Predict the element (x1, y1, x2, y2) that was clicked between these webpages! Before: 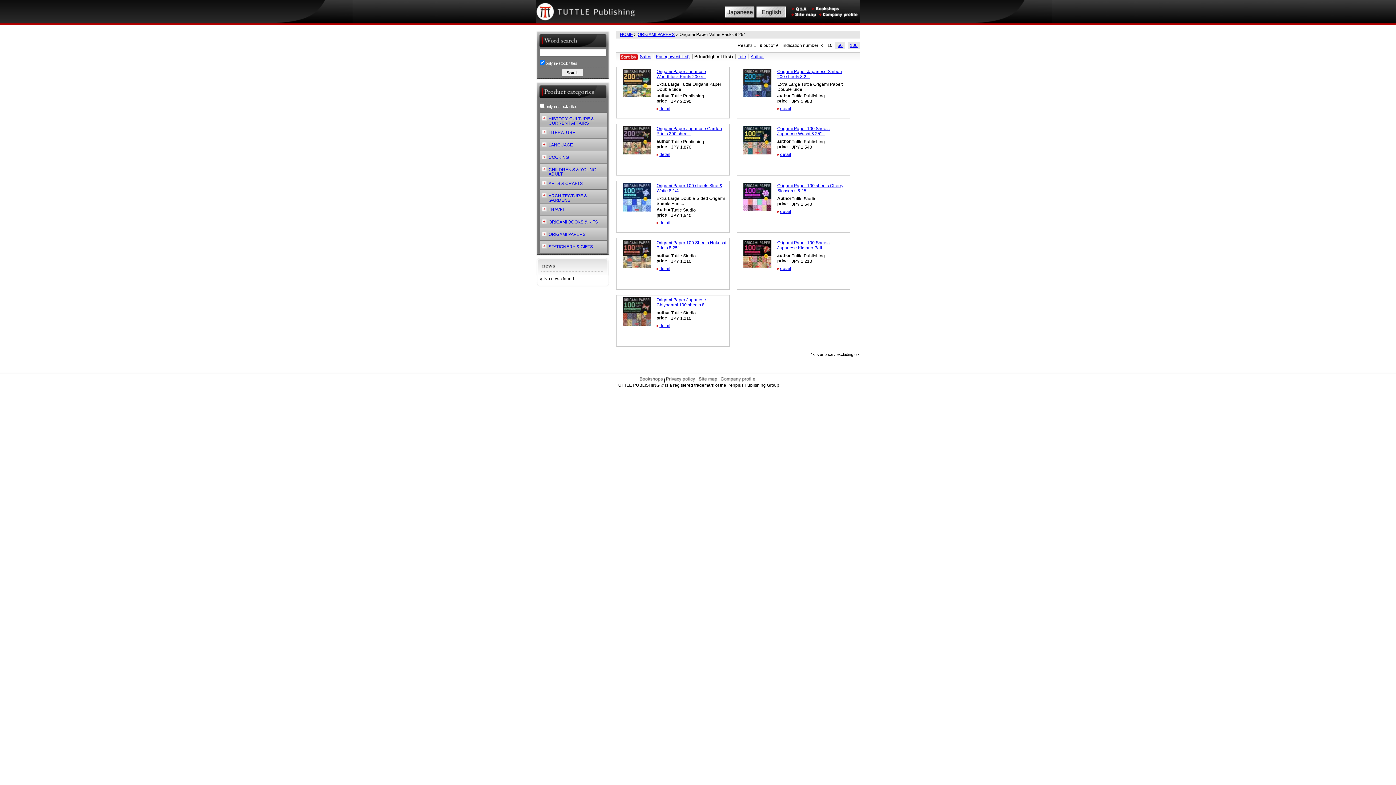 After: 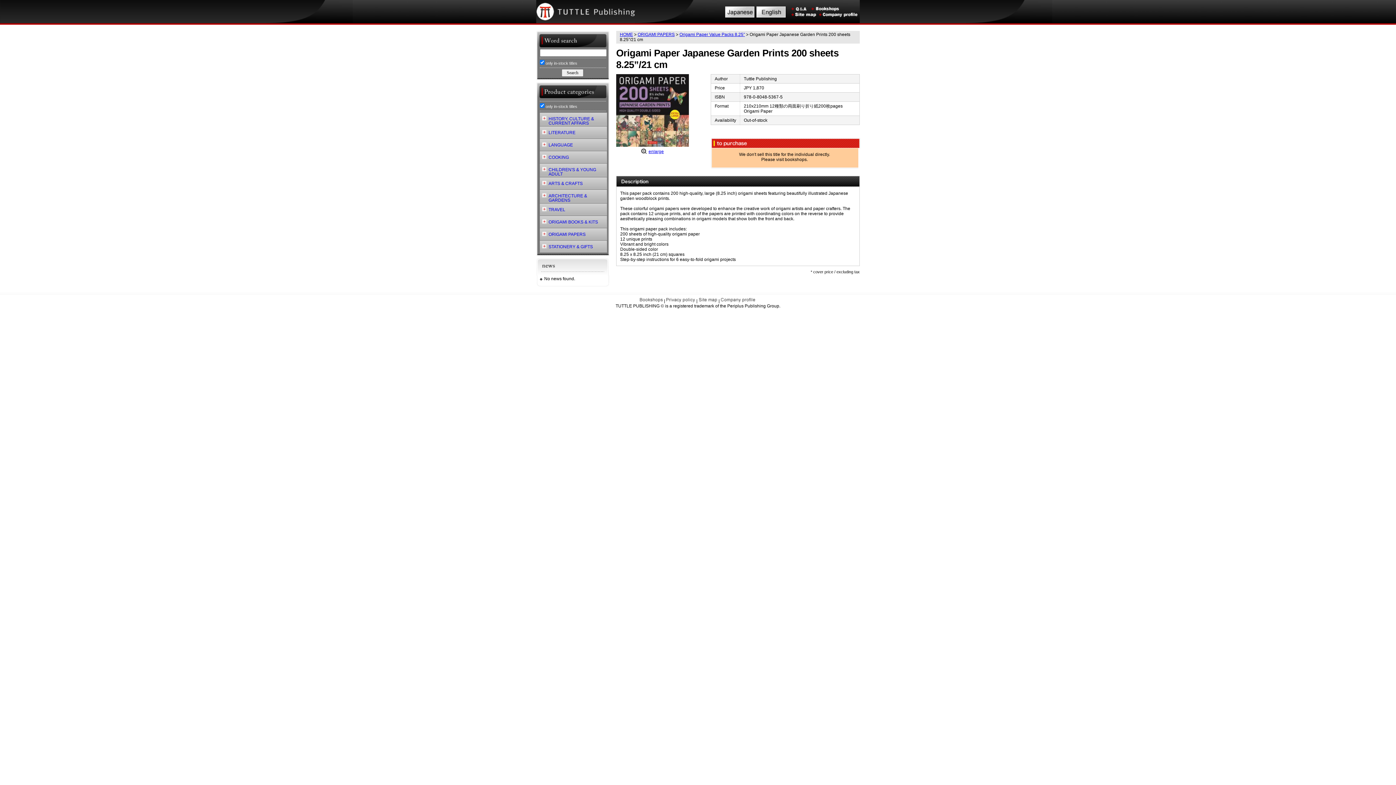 Action: label: detail bbox: (656, 152, 670, 157)